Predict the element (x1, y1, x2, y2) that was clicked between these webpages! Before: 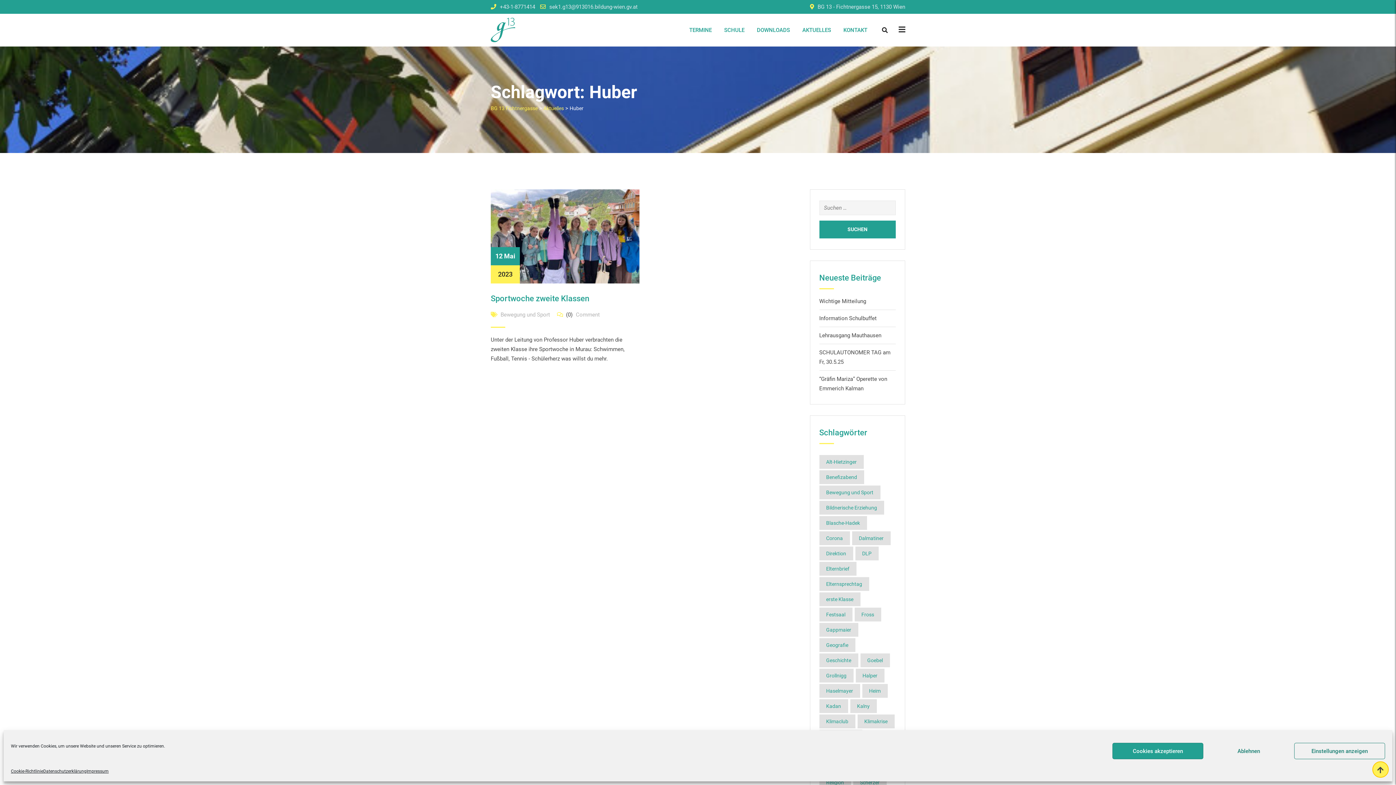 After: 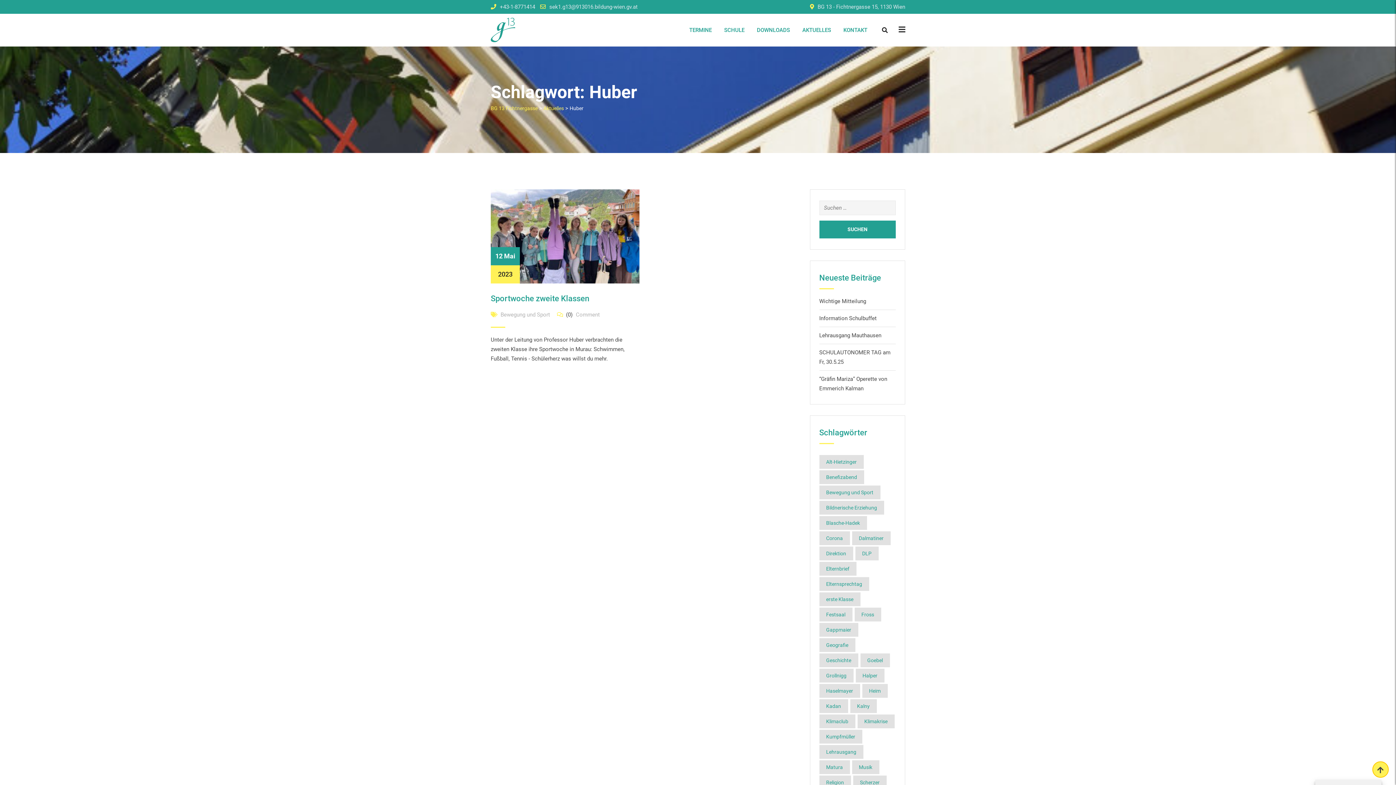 Action: label: Cookies akzeptieren bbox: (1112, 743, 1203, 759)